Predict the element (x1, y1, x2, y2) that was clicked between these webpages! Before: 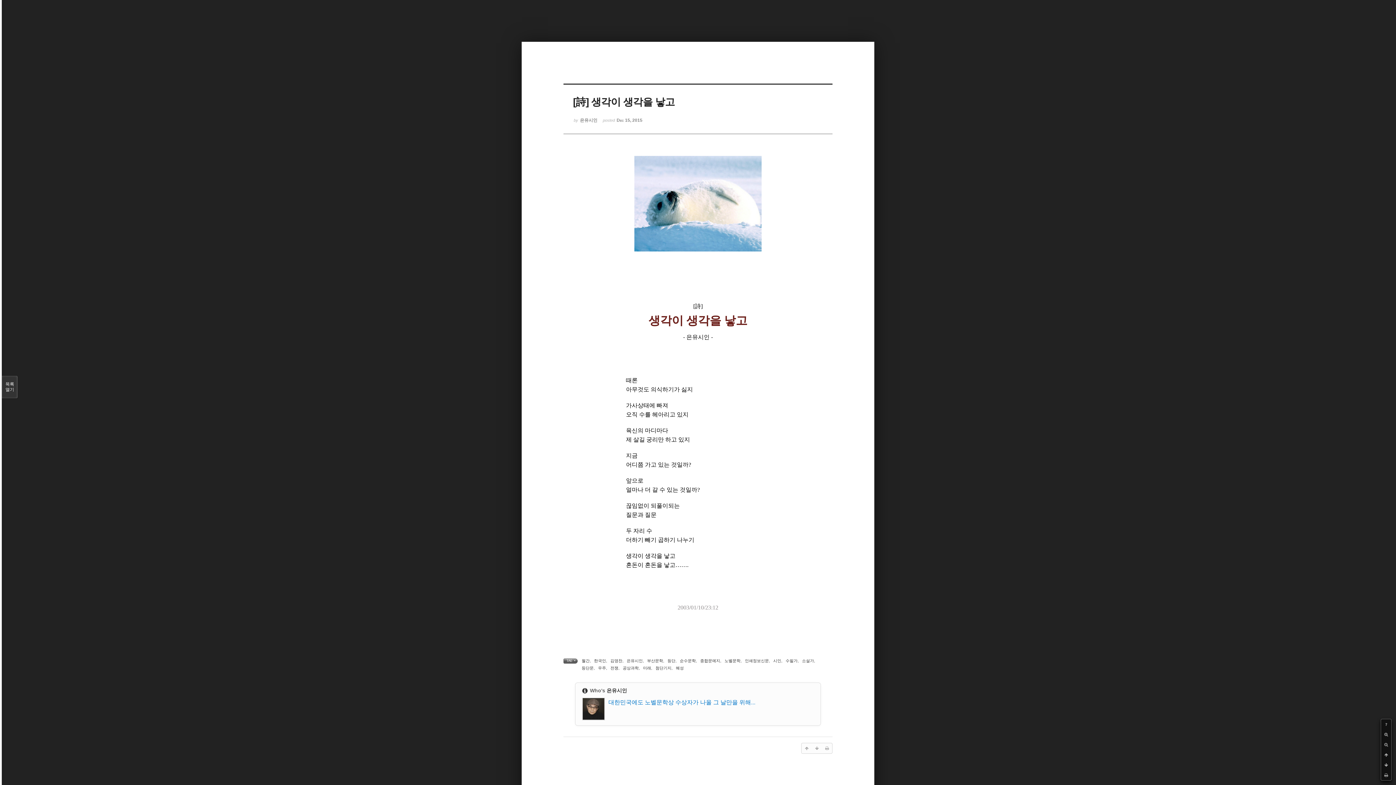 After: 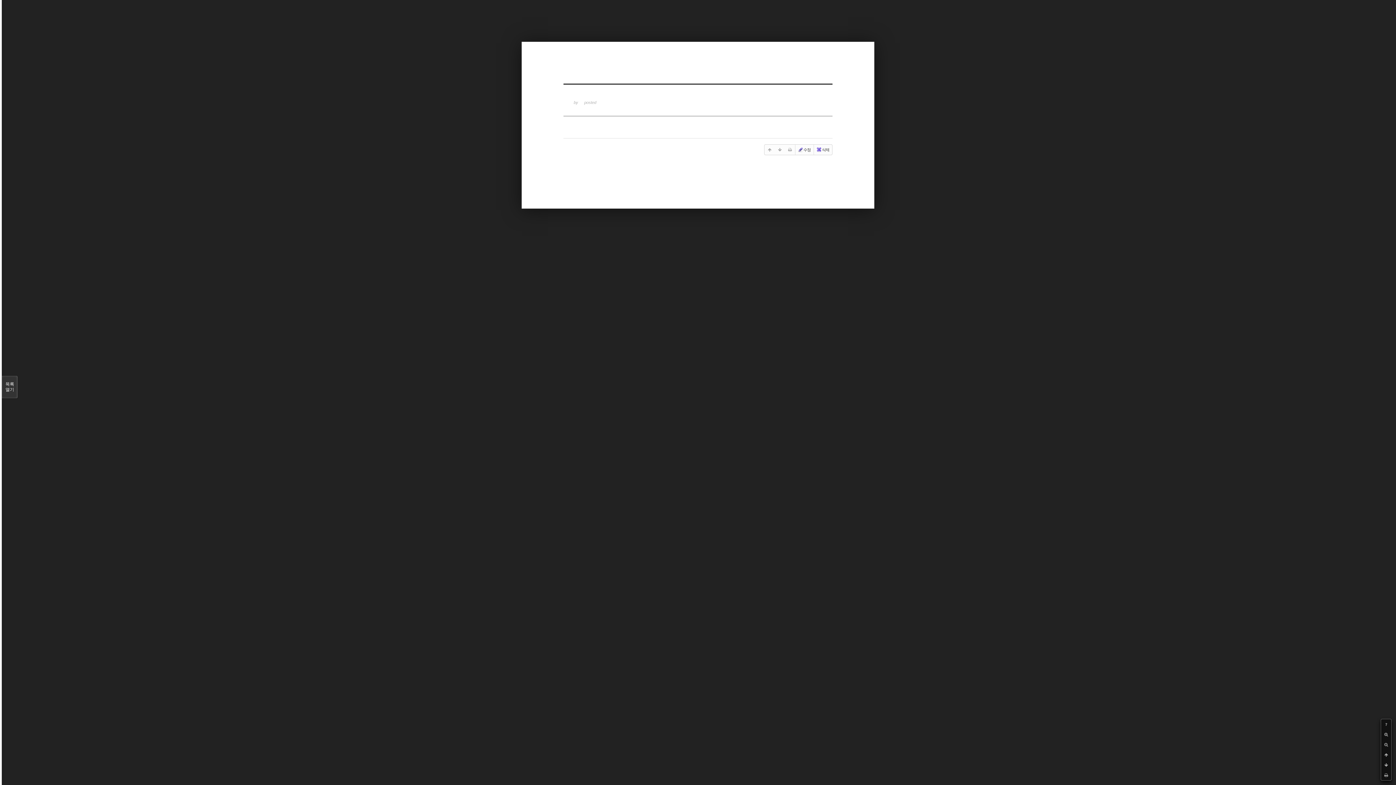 Action: label: 인쇄정보신문 bbox: (745, 658, 769, 663)